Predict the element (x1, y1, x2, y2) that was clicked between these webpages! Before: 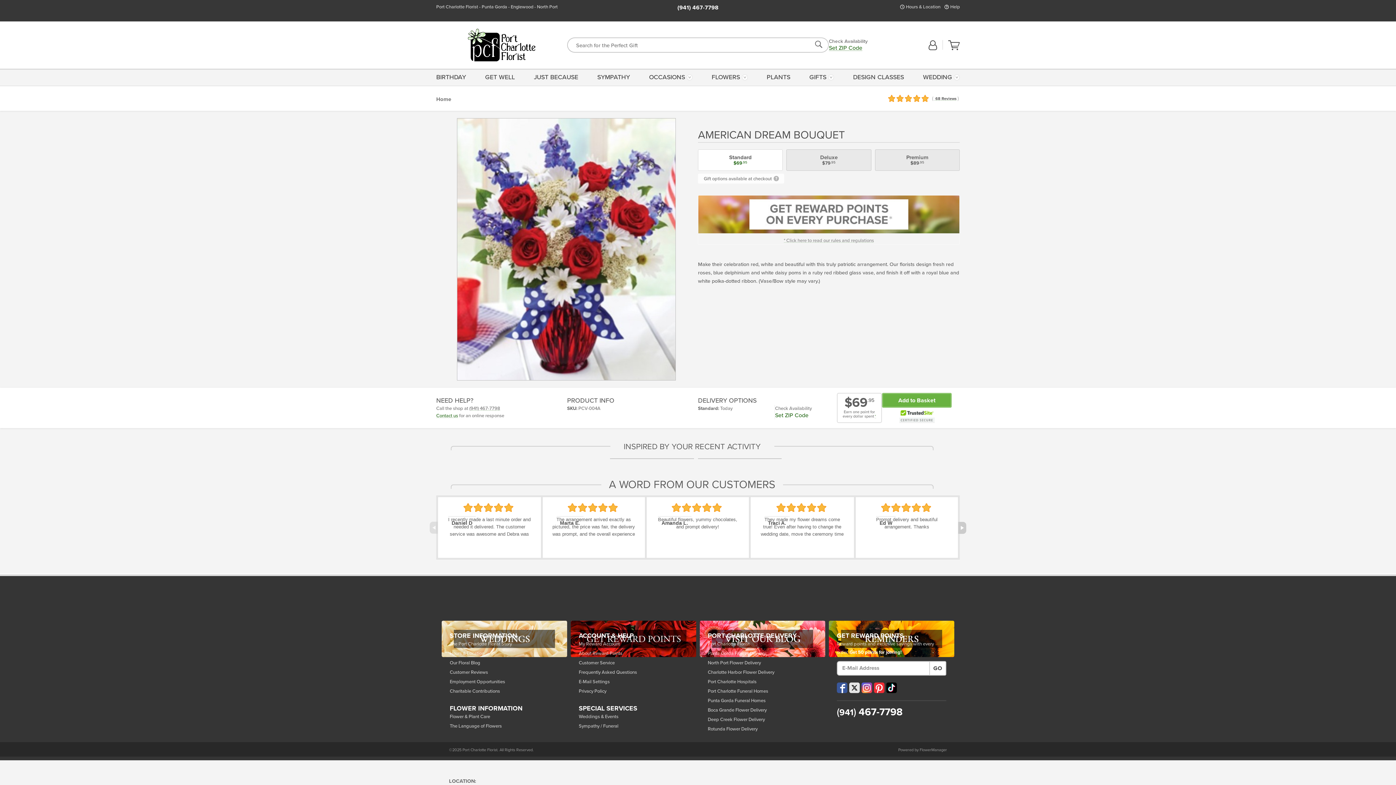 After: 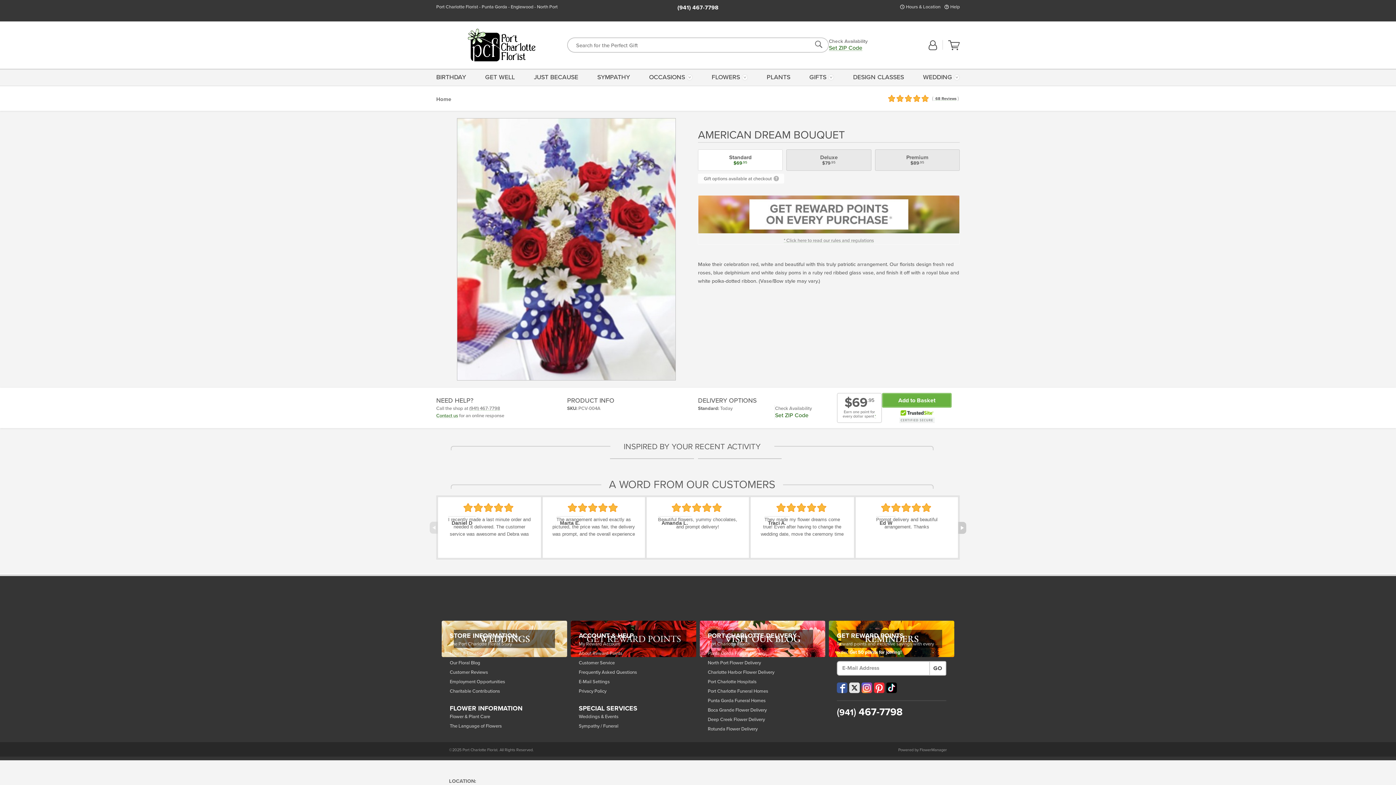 Action: label: Visit our Pinterest (opens in a new window) bbox: (874, 682, 884, 693)